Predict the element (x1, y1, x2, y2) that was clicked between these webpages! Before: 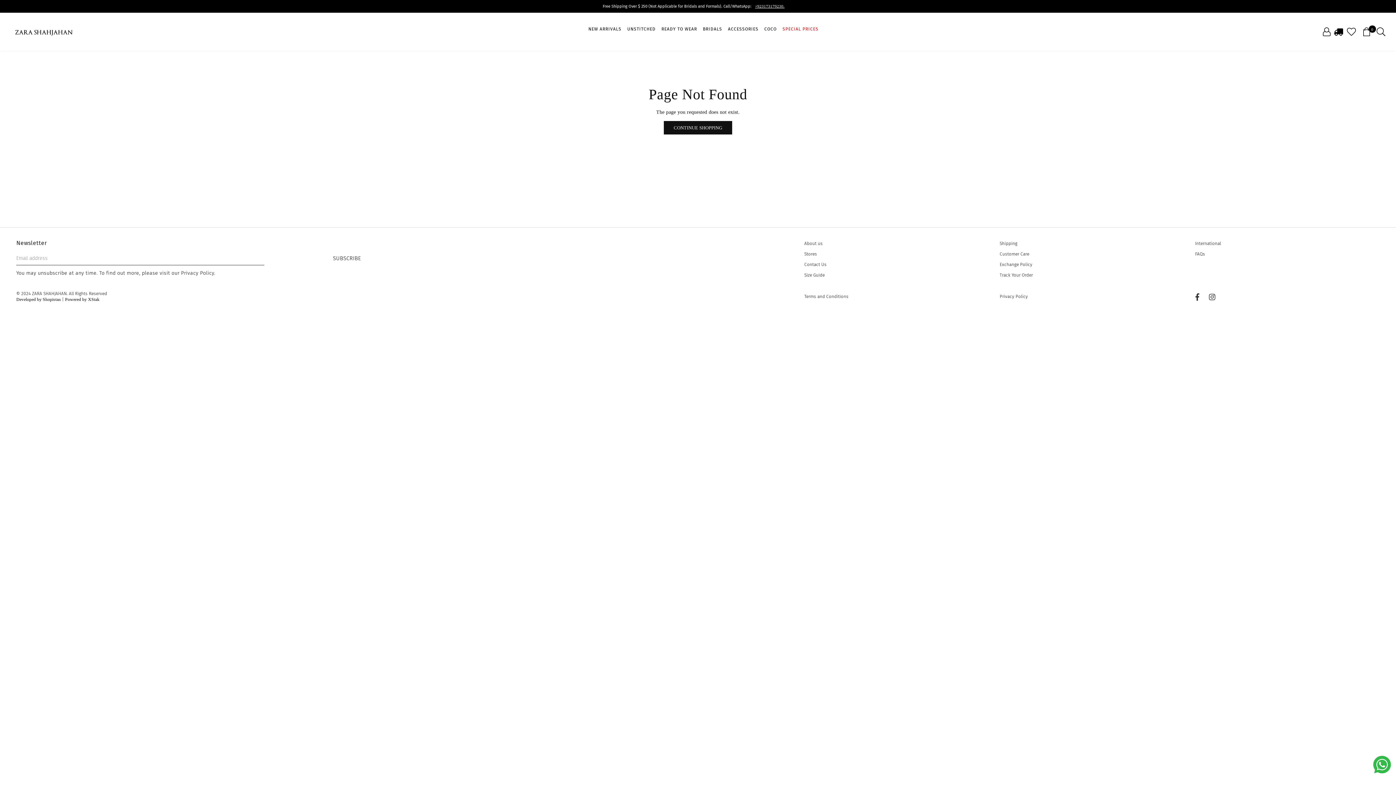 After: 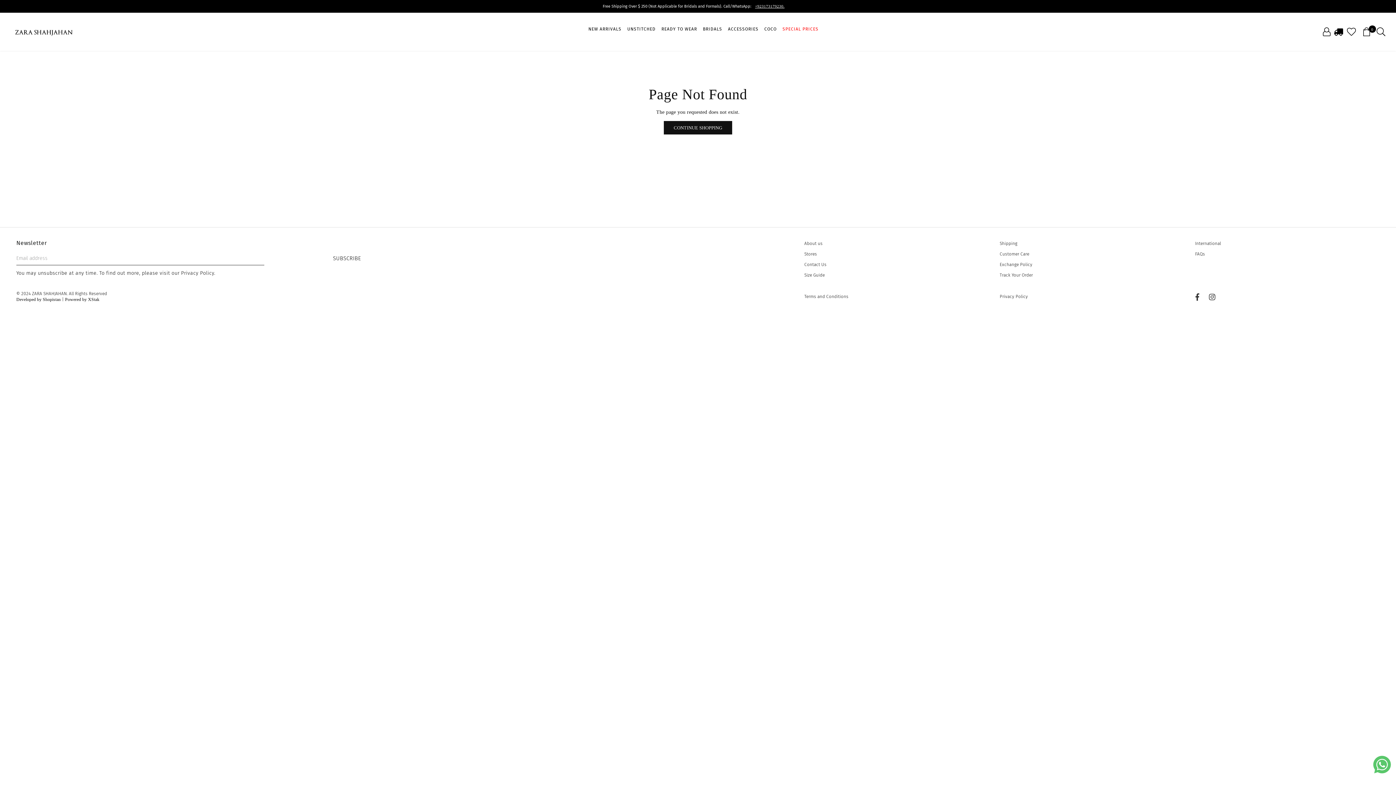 Action: bbox: (1370, 770, 1392, 776)